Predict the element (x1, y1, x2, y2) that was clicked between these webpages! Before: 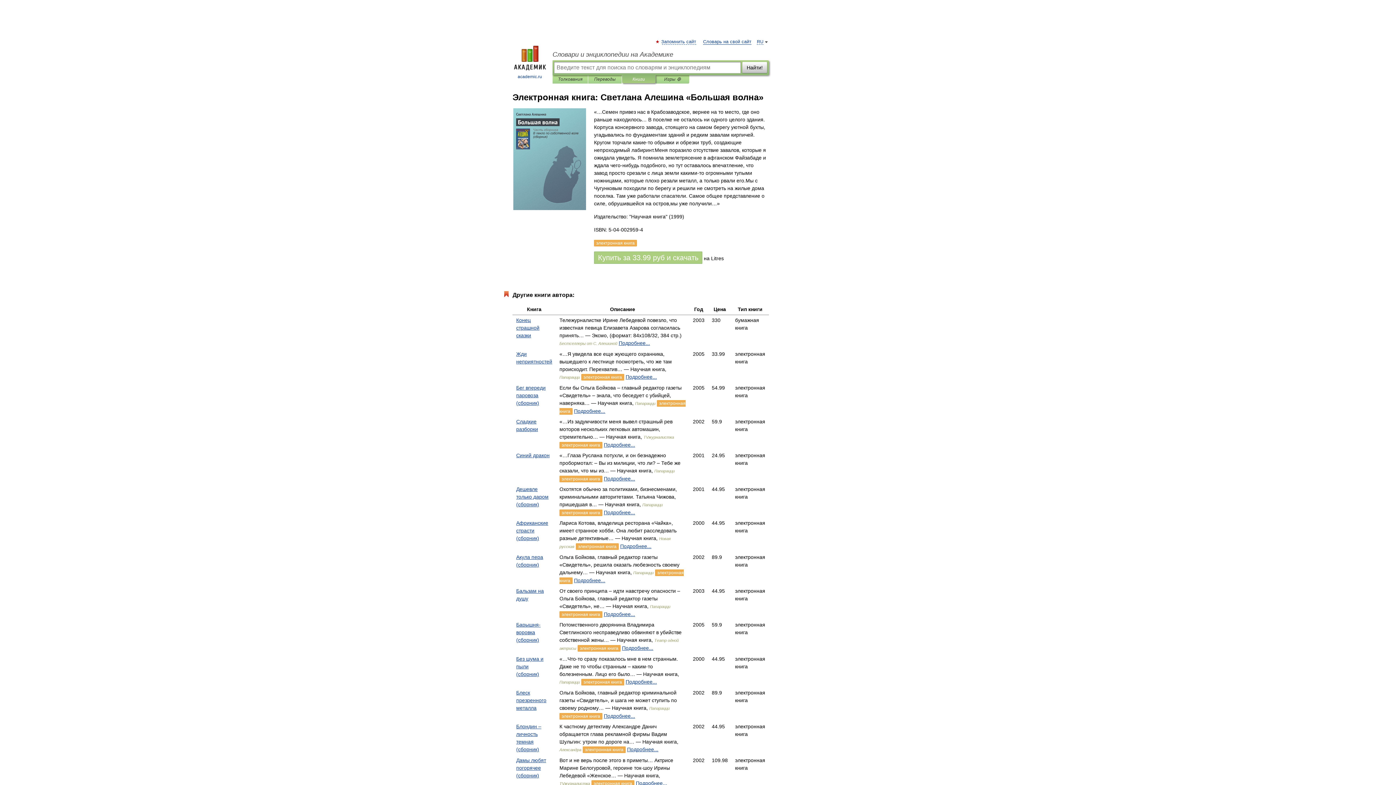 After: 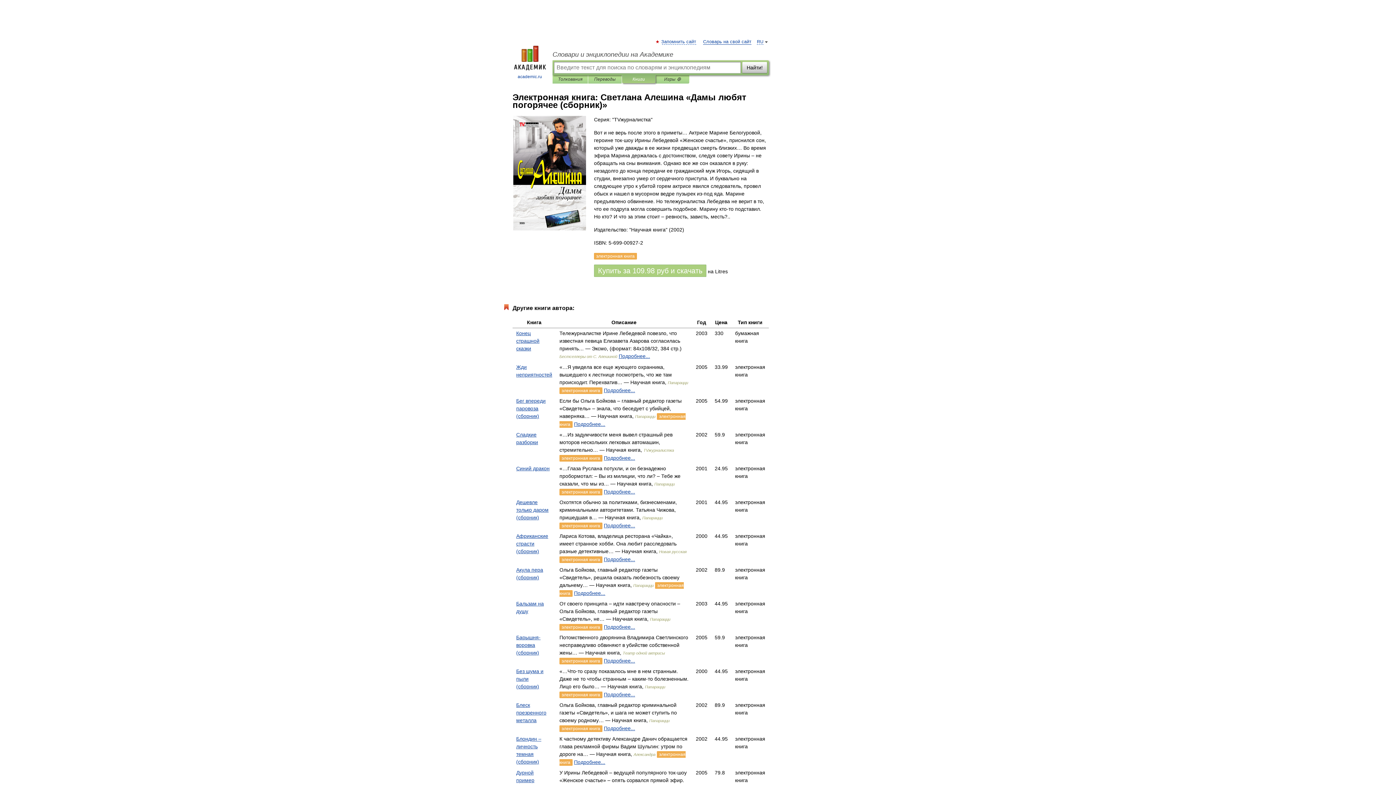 Action: bbox: (516, 757, 546, 778) label: Дамы любят погорячее (сборник)